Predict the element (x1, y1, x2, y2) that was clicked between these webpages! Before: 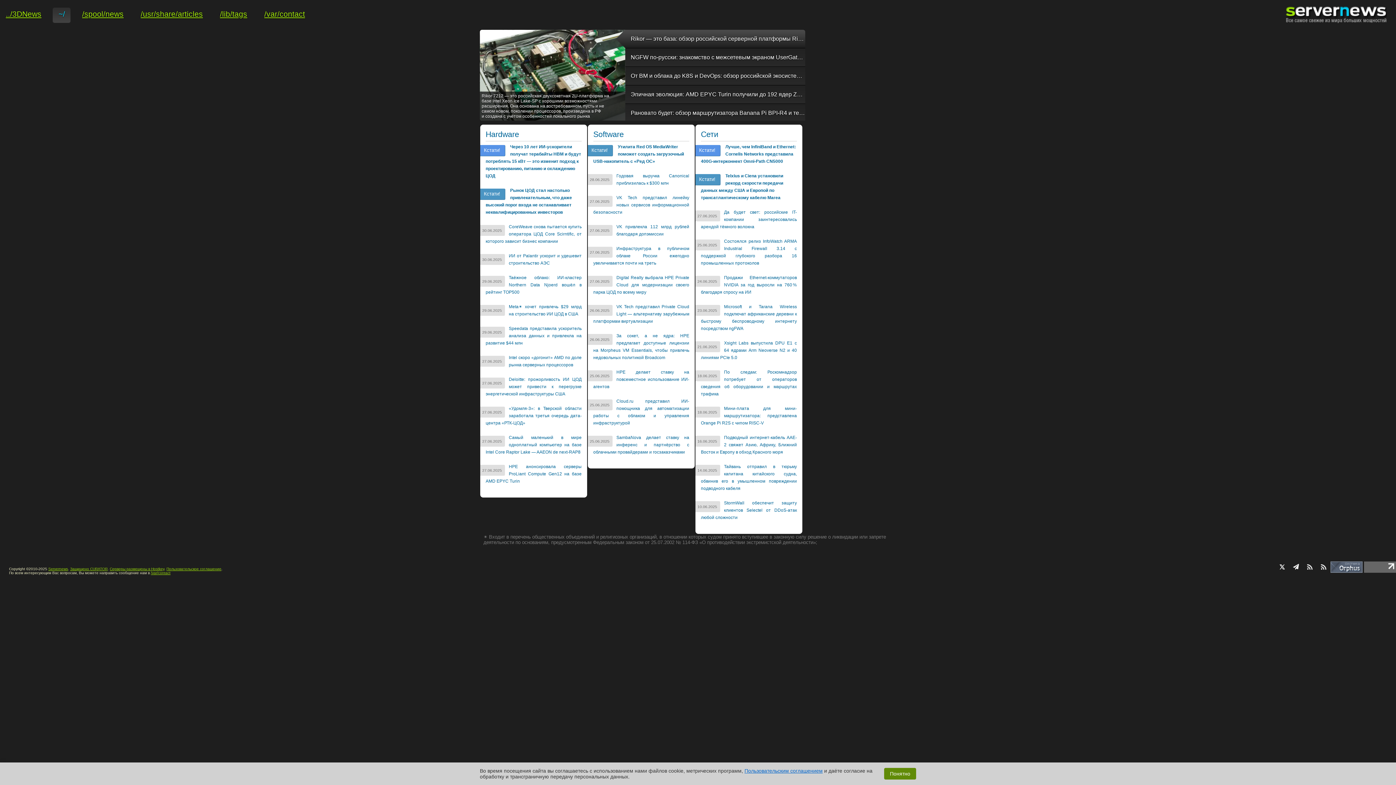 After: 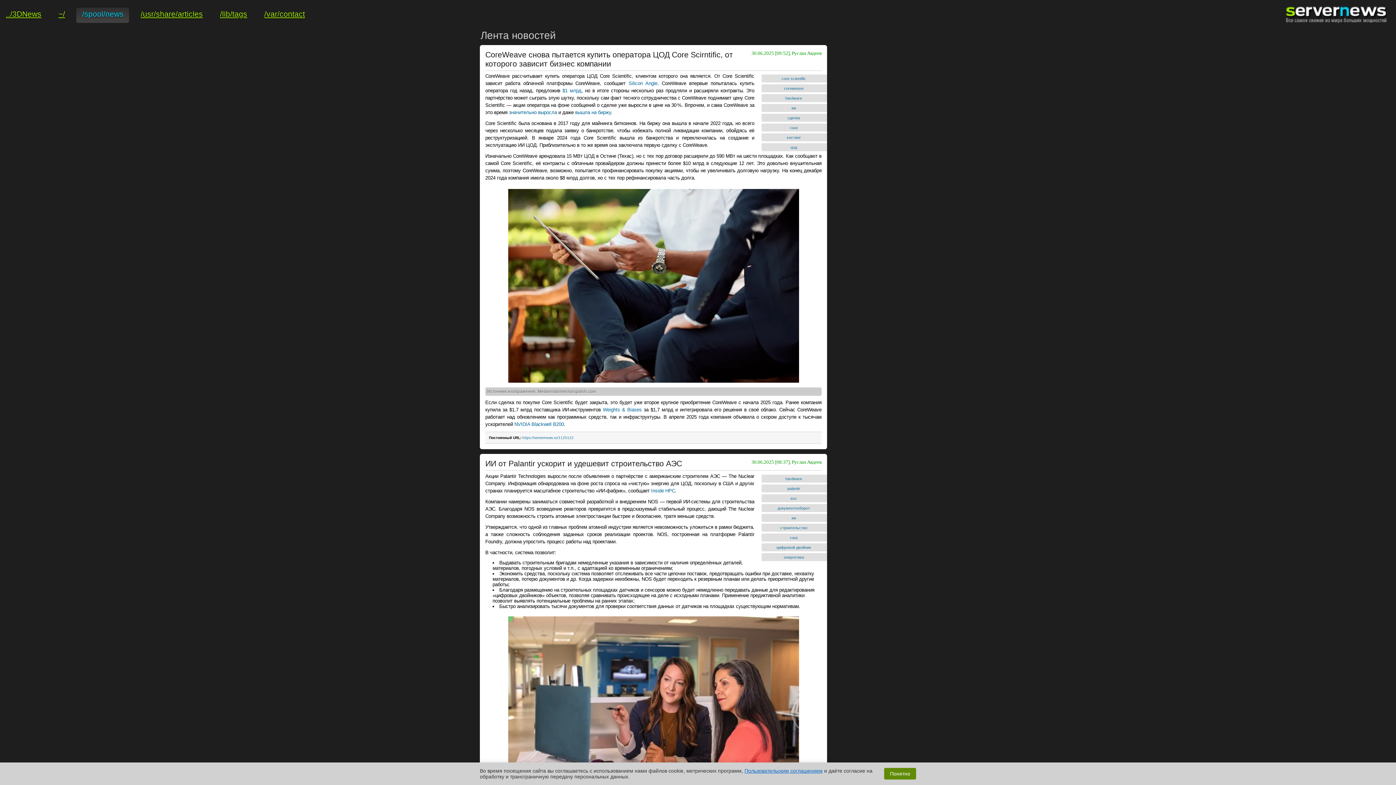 Action: bbox: (76, 7, 129, 24) label: /spool/news